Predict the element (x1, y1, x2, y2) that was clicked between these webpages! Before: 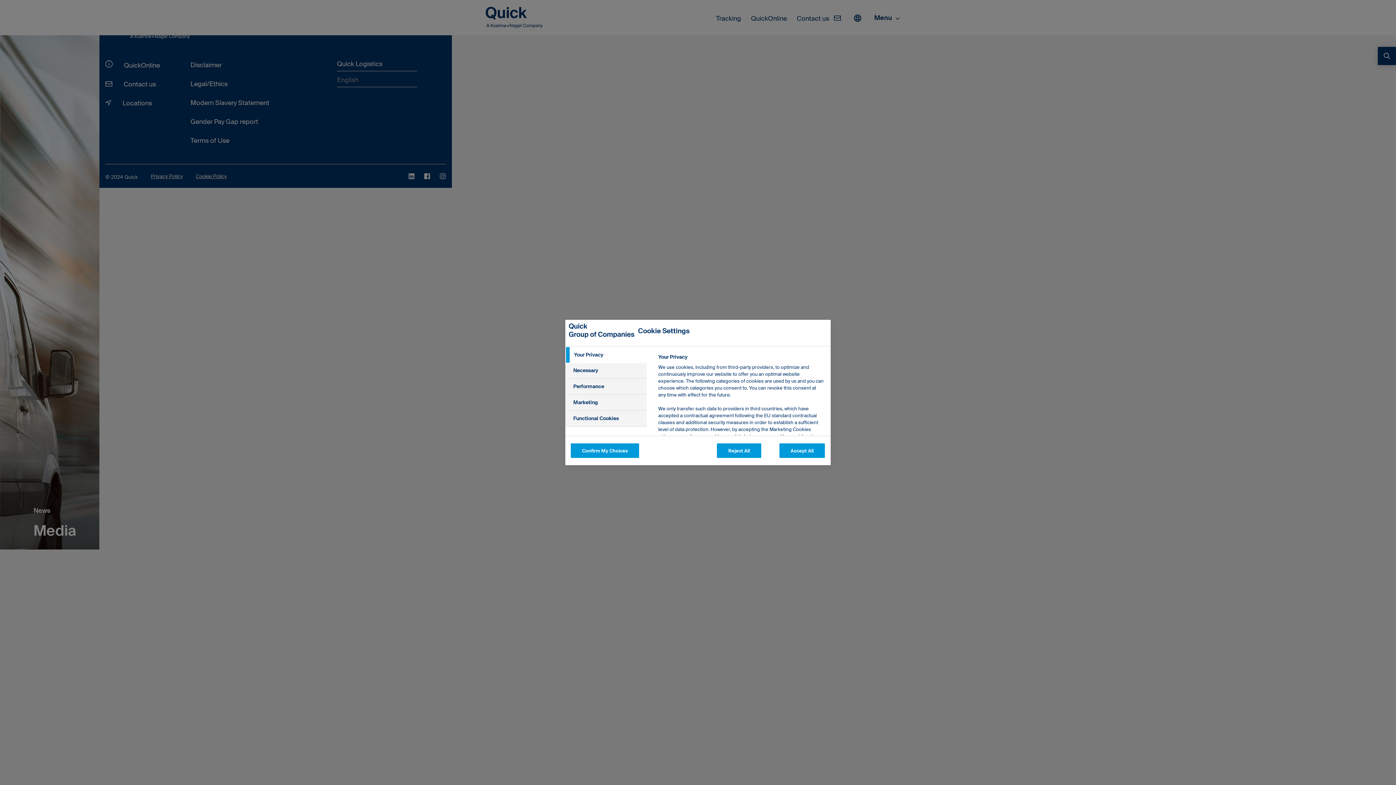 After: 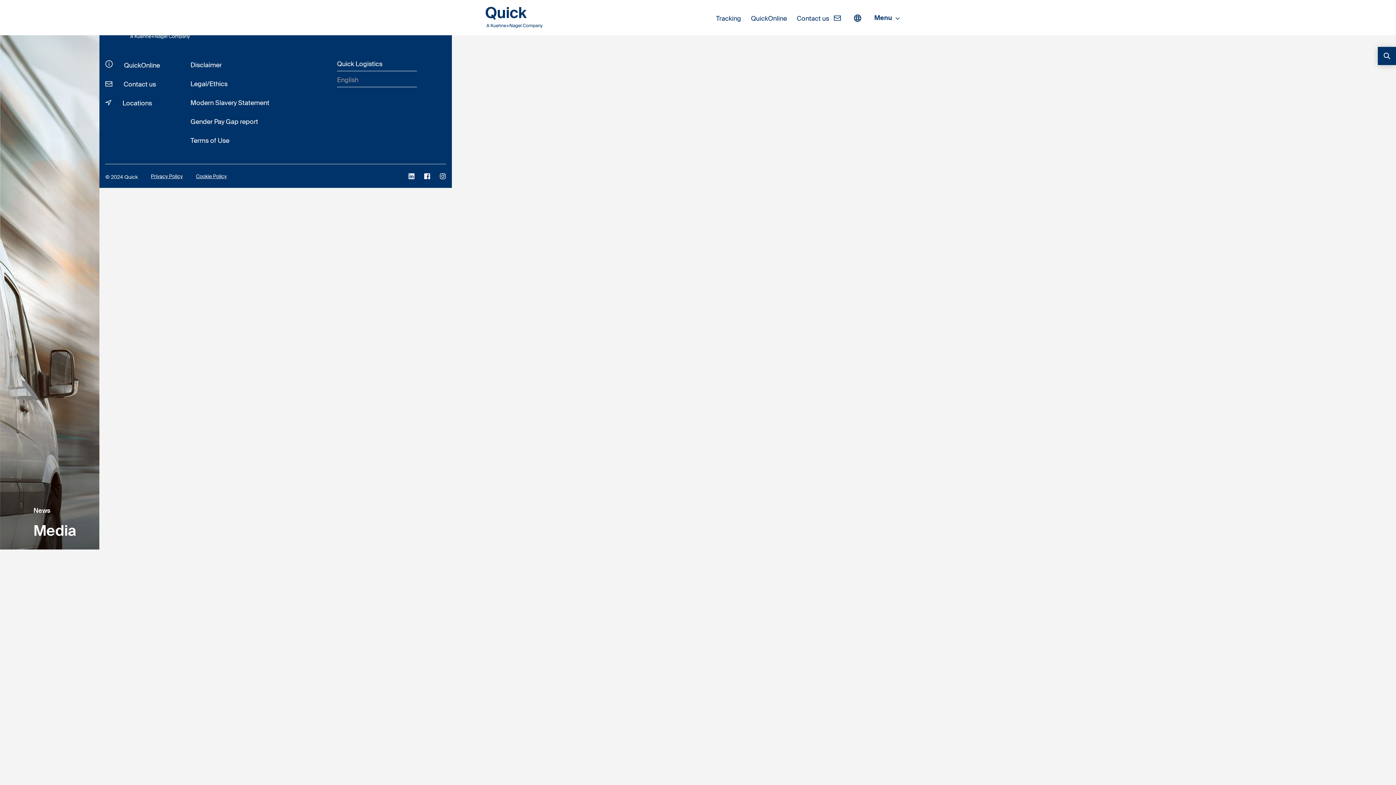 Action: label: Confirm My Choices bbox: (570, 443, 639, 458)